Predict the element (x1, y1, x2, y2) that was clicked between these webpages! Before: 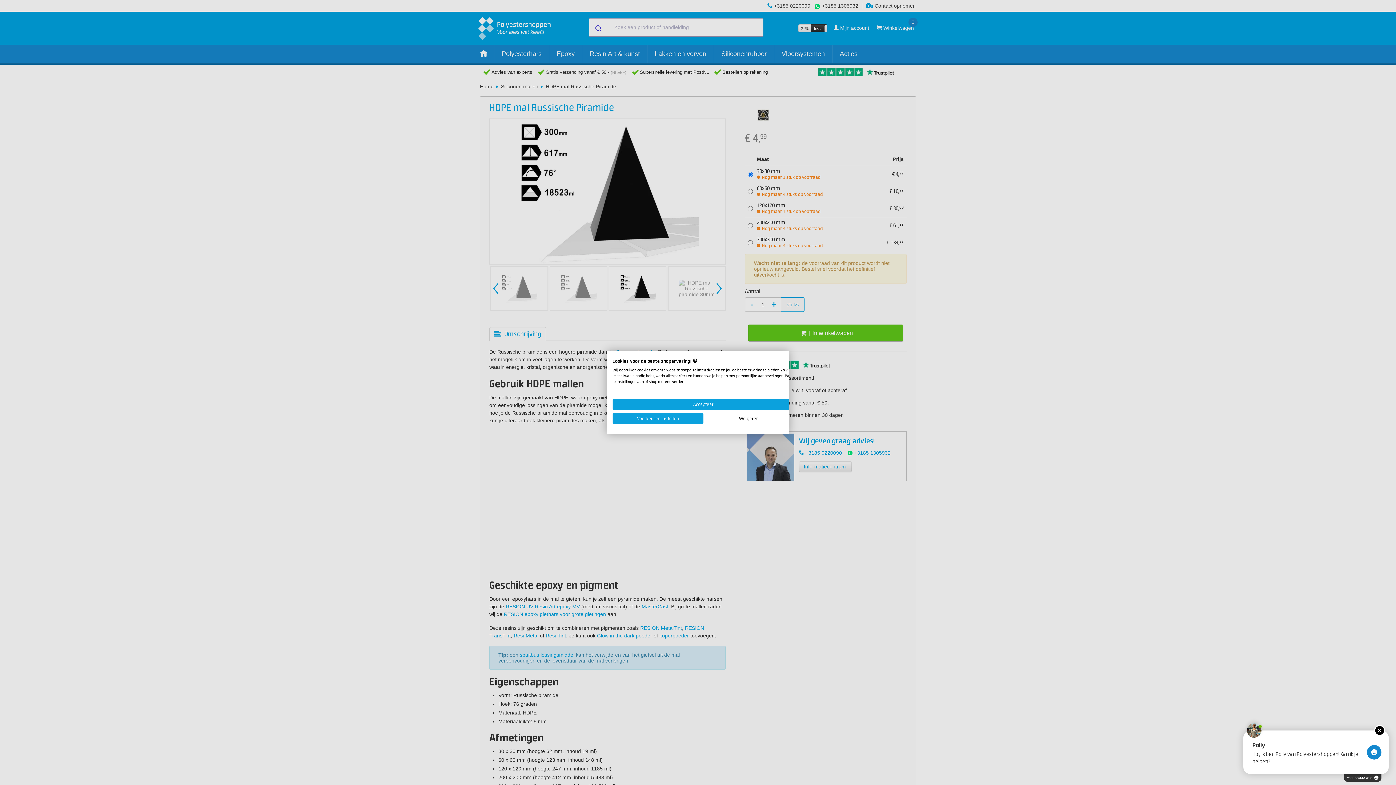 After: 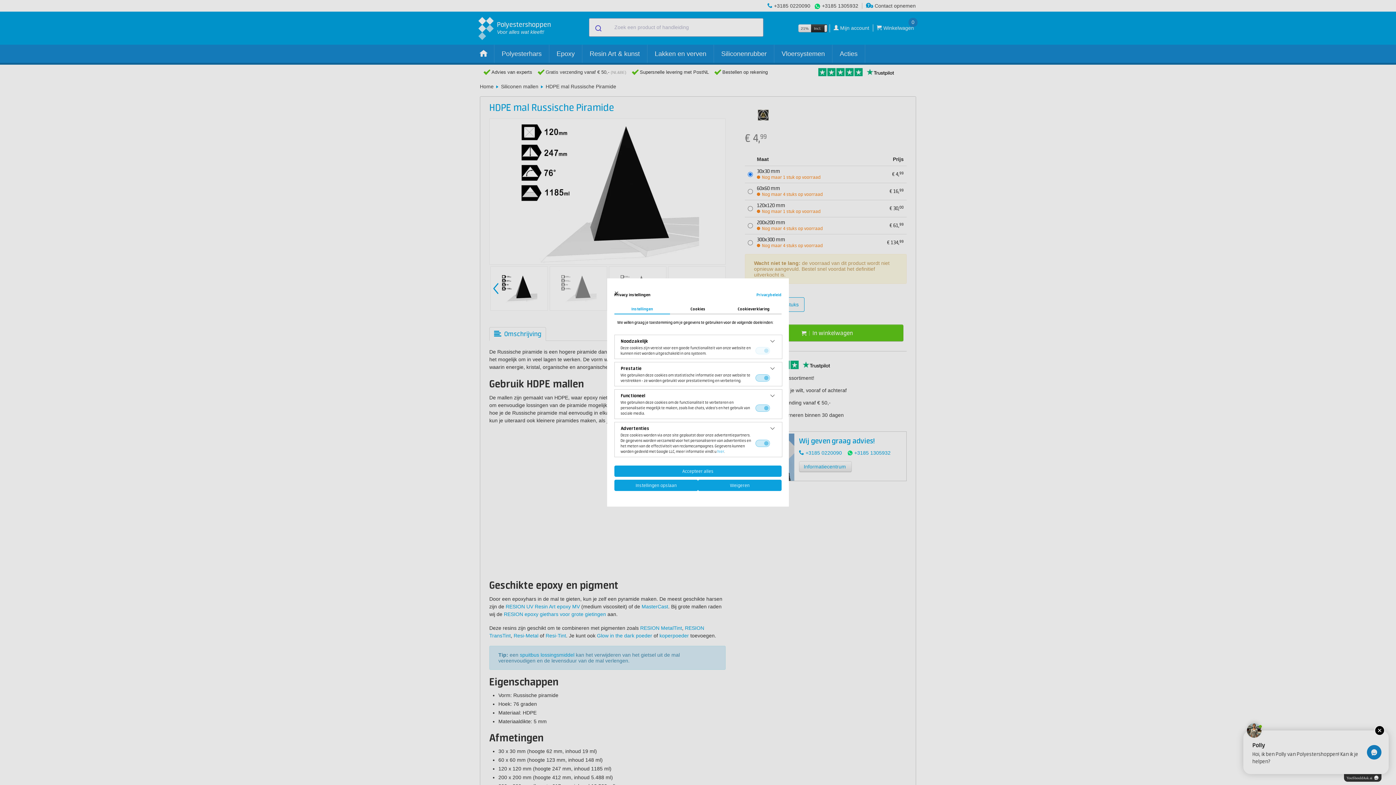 Action: bbox: (612, 413, 703, 424) label: Pas cookie voorkeuren aan